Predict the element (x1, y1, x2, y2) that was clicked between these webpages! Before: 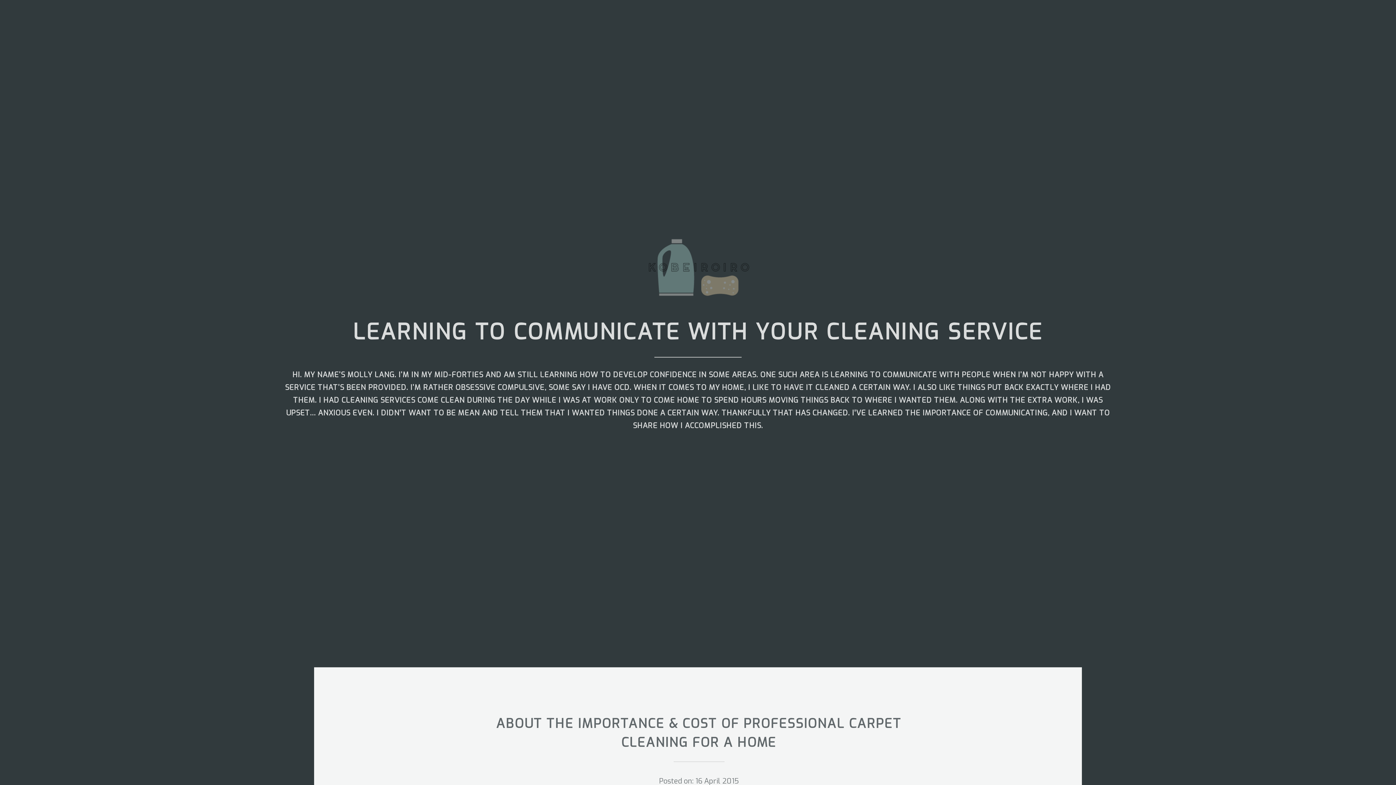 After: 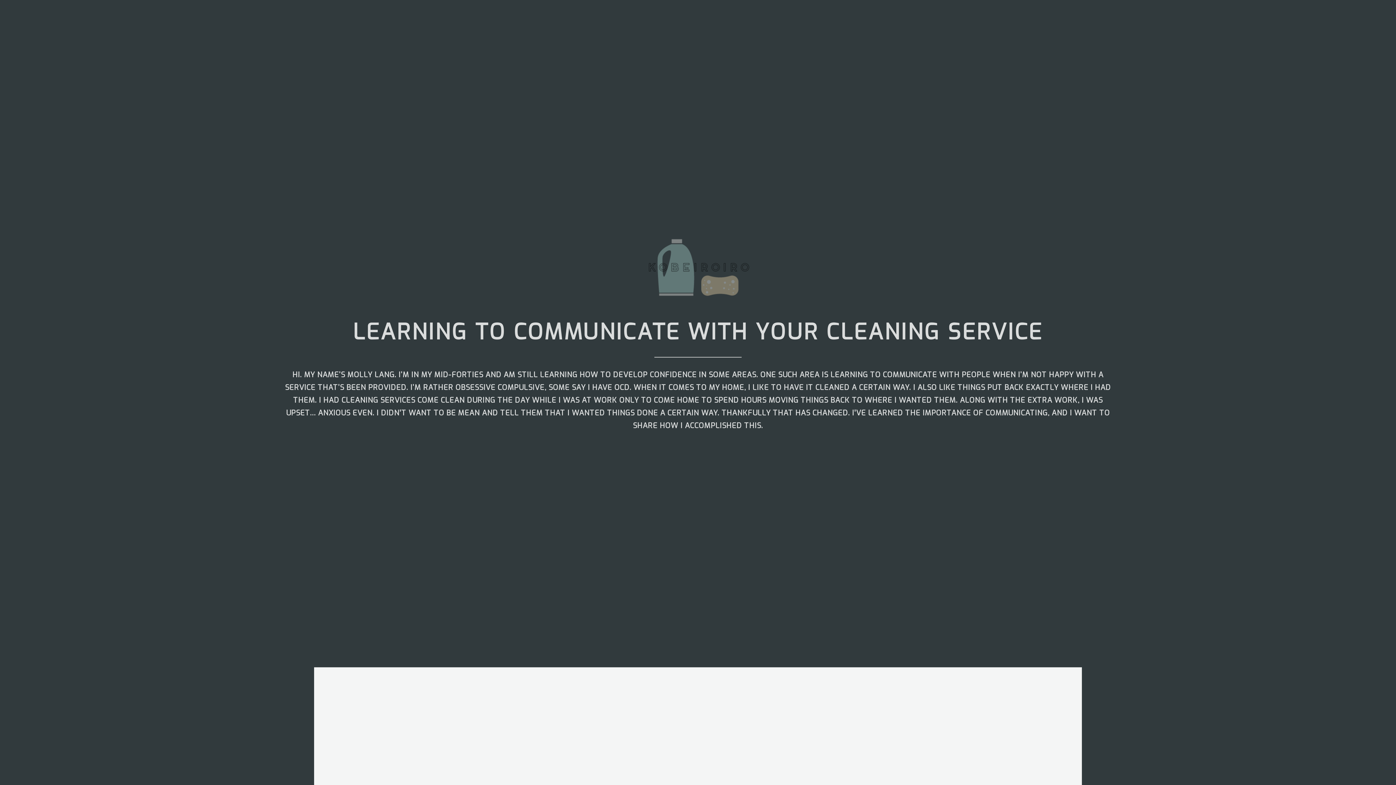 Action: bbox: (643, 289, 752, 299)